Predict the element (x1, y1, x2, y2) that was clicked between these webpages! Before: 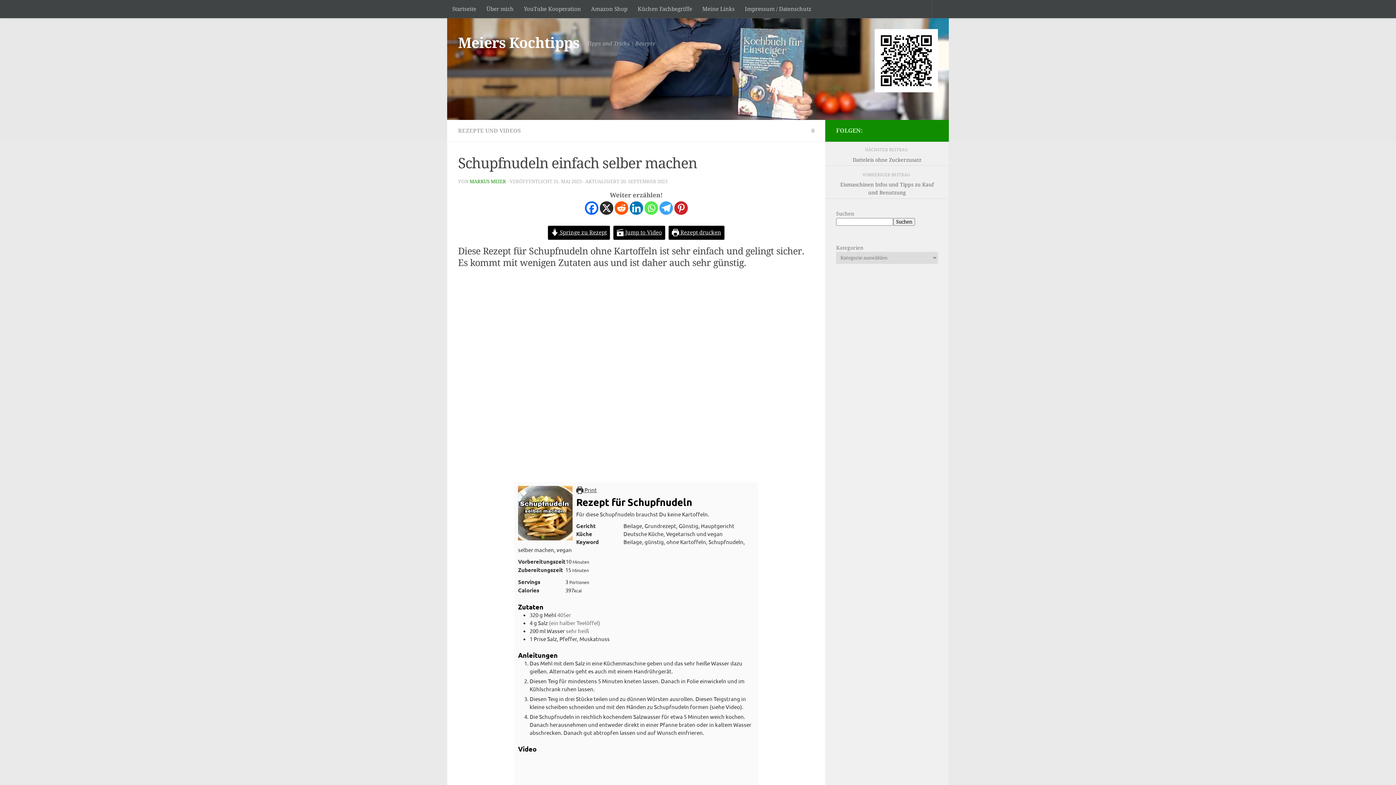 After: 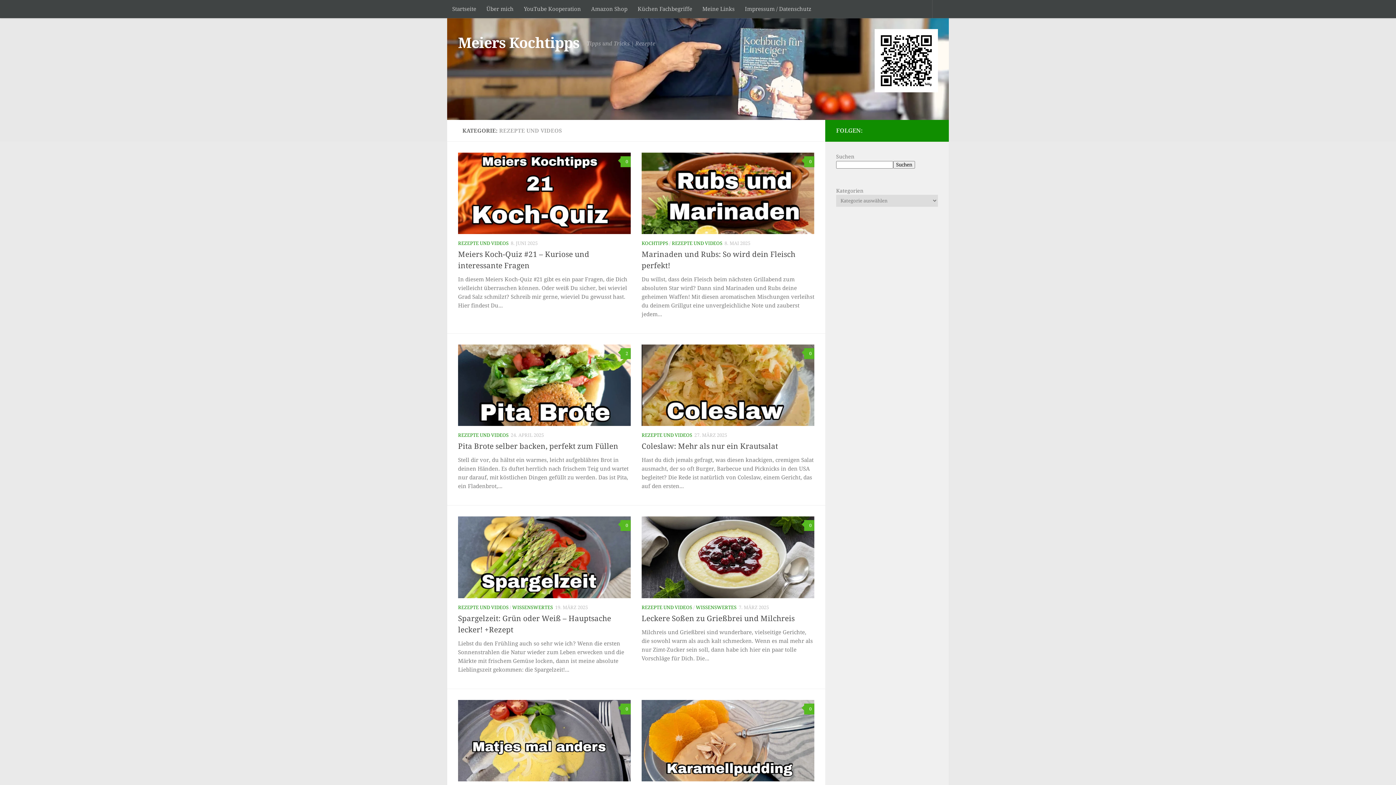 Action: label: REZEPTE UND VIDEOS bbox: (458, 127, 521, 134)